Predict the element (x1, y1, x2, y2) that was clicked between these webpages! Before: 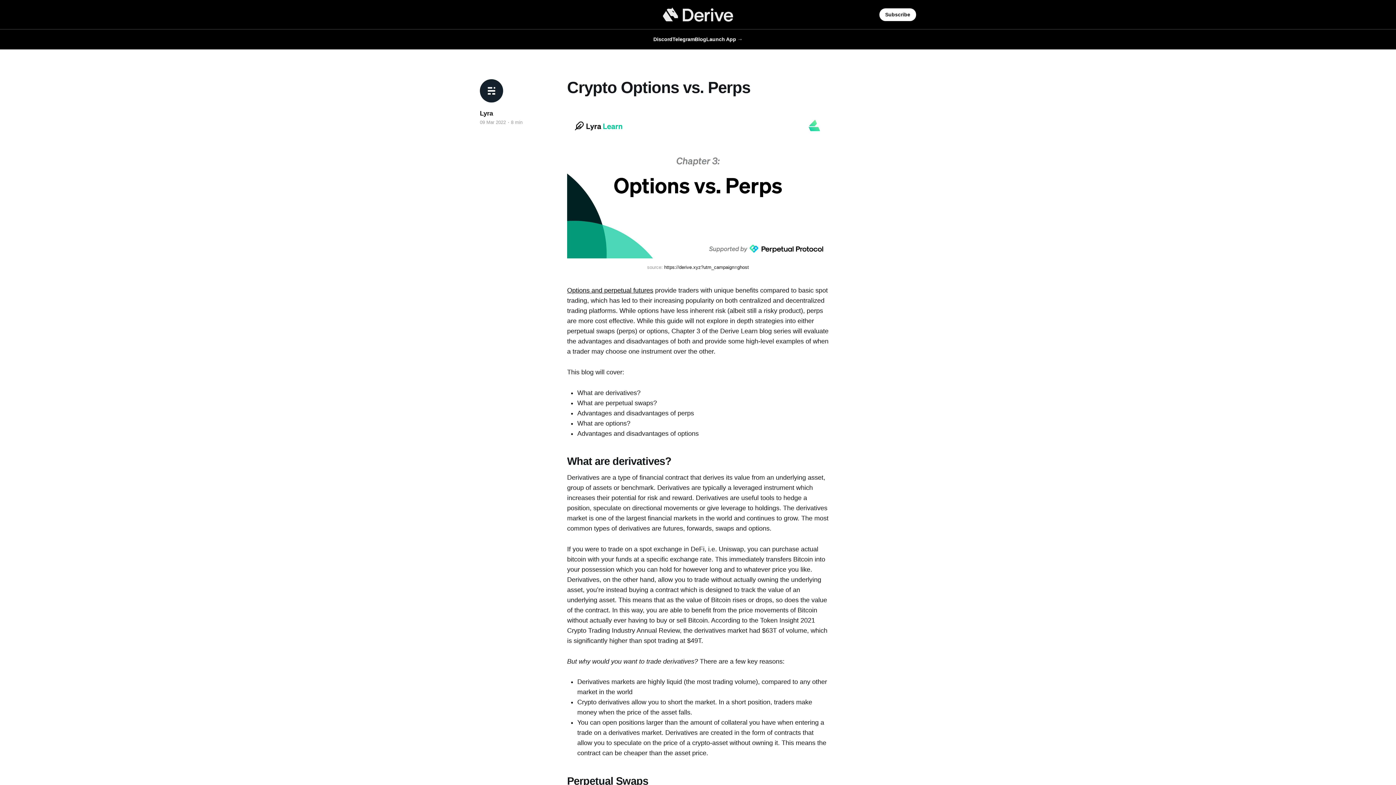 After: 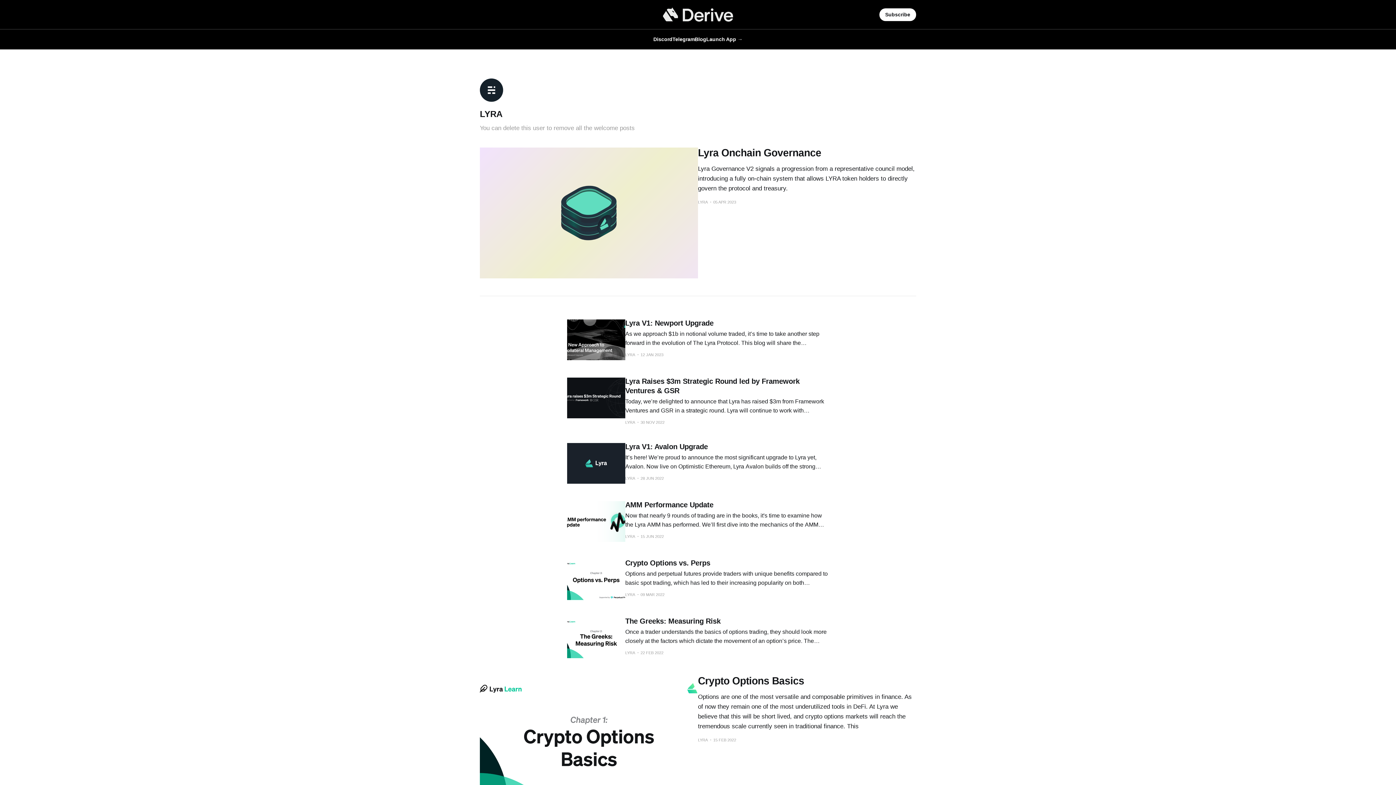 Action: label: Lyra bbox: (480, 109, 493, 117)